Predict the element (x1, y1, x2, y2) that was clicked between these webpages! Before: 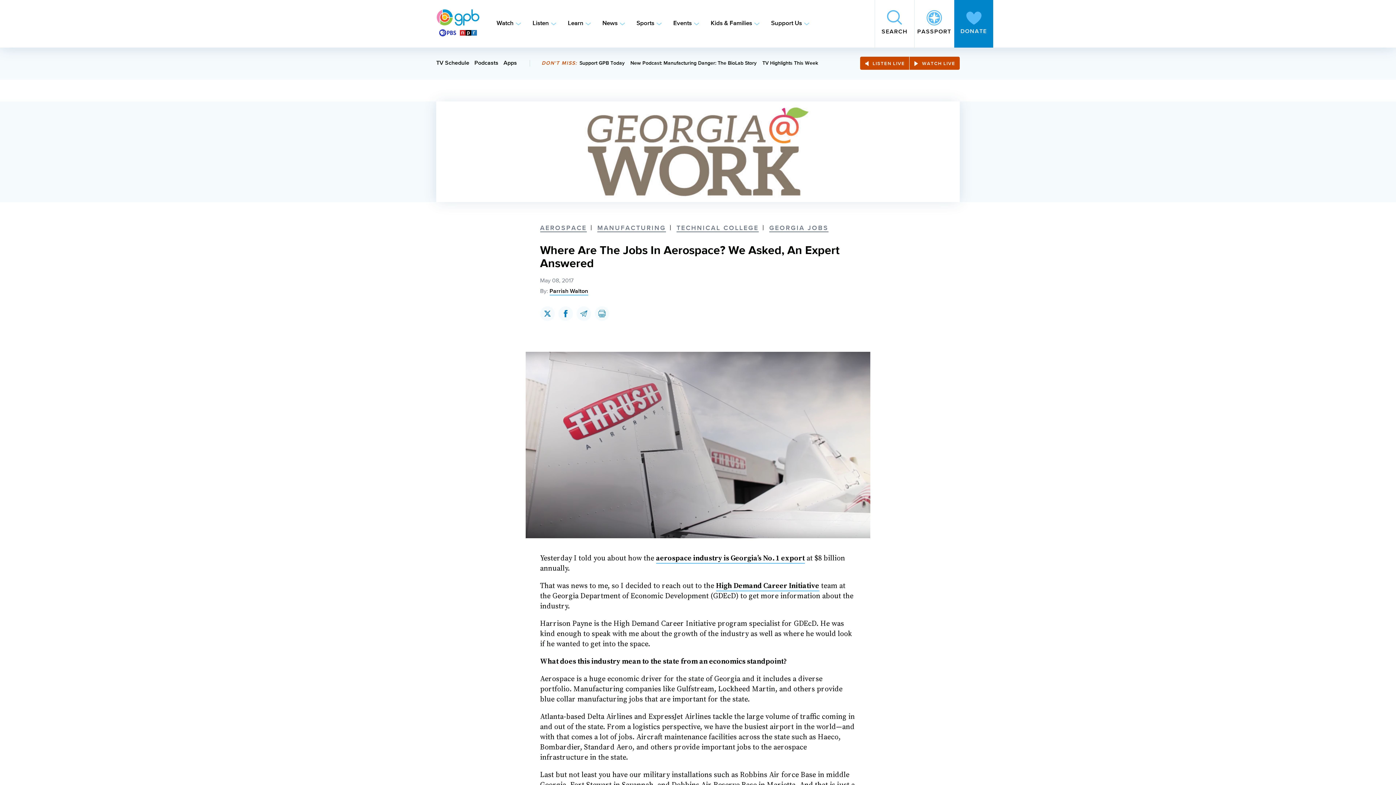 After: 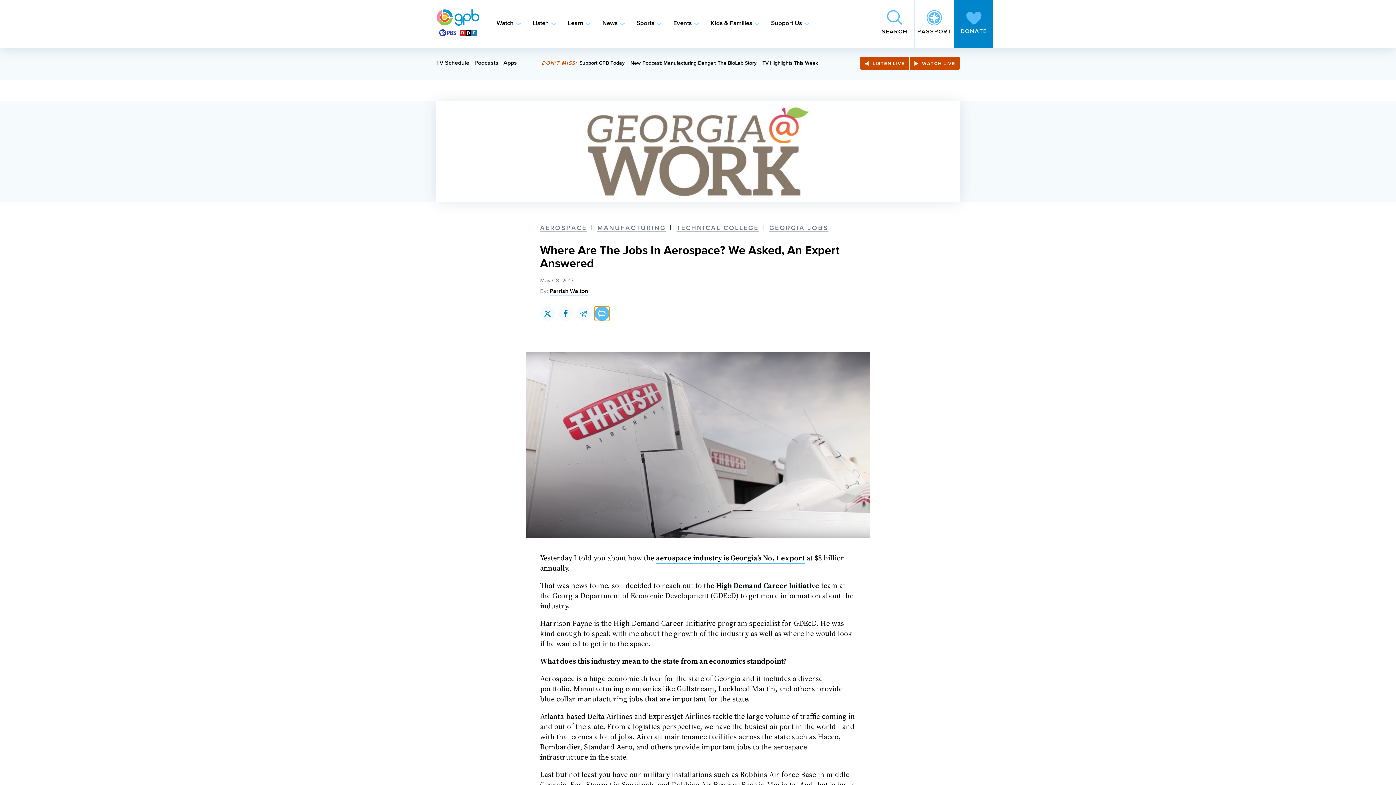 Action: label: Share this page on Print bbox: (594, 306, 609, 321)